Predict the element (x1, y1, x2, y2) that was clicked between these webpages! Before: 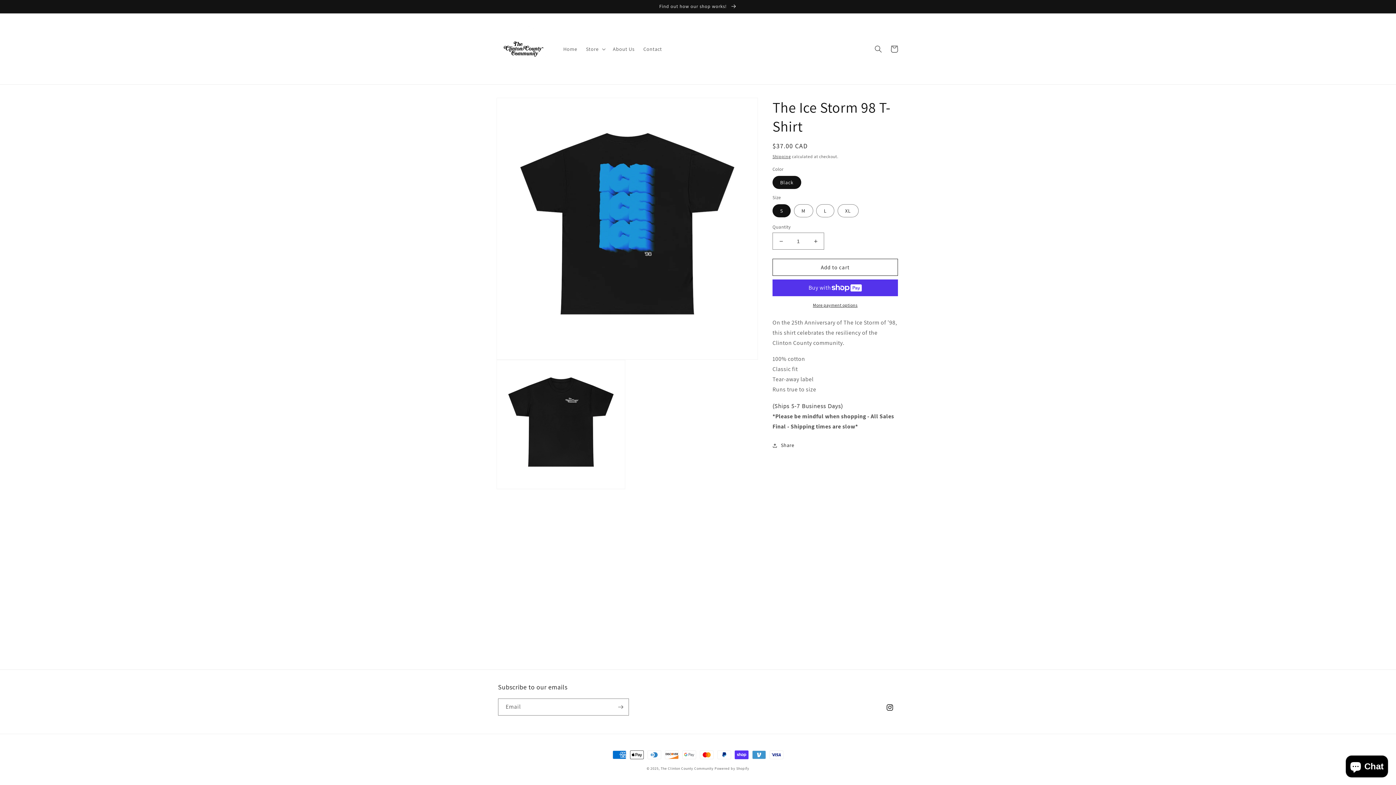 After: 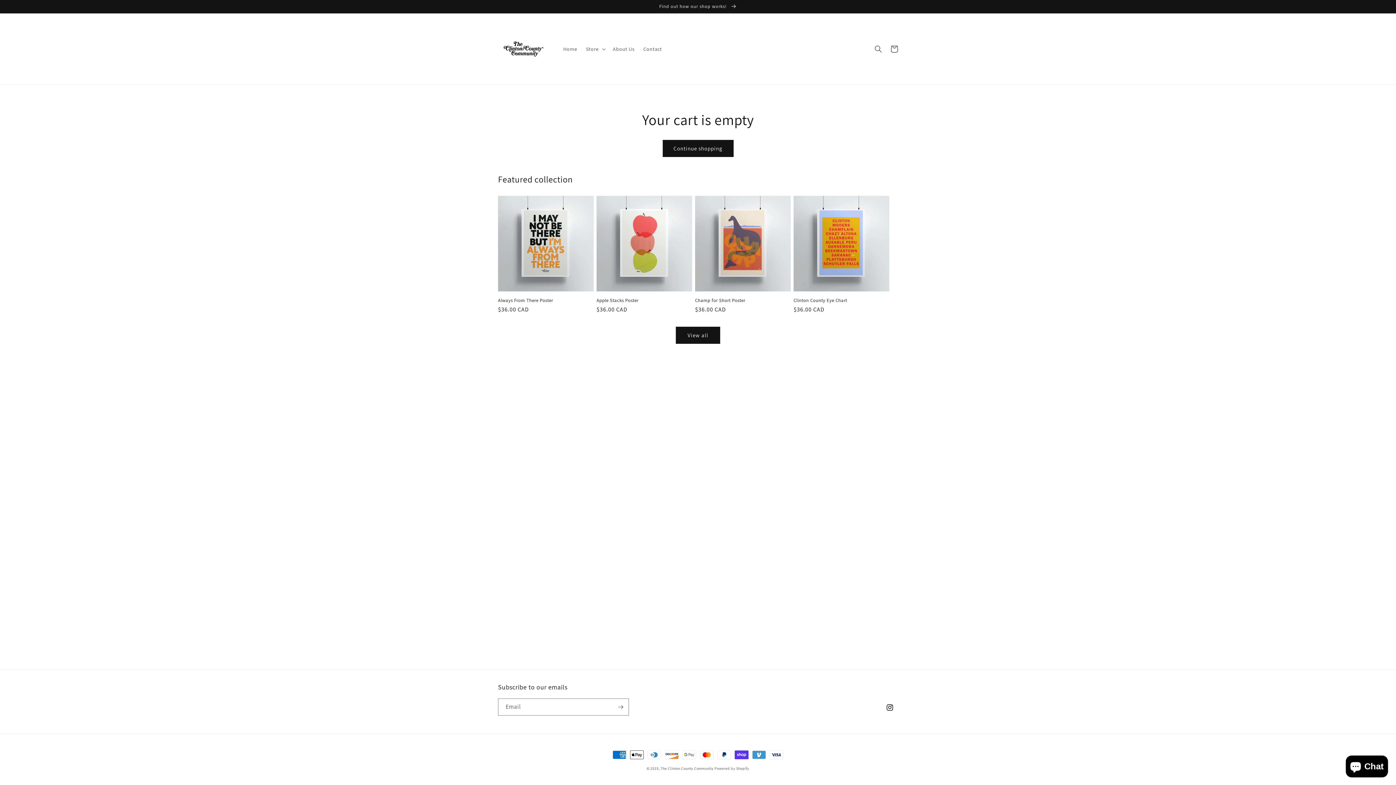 Action: label: Cart bbox: (886, 40, 902, 56)